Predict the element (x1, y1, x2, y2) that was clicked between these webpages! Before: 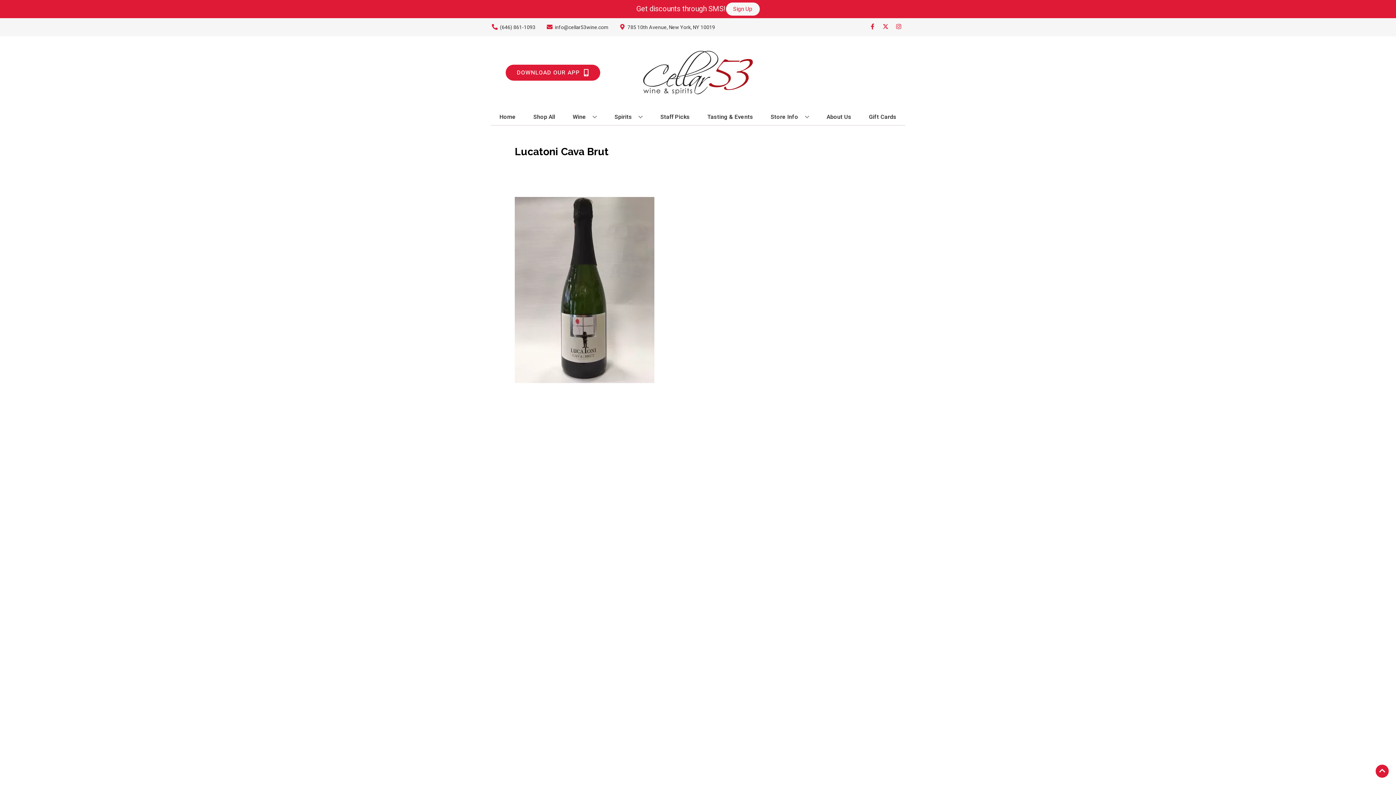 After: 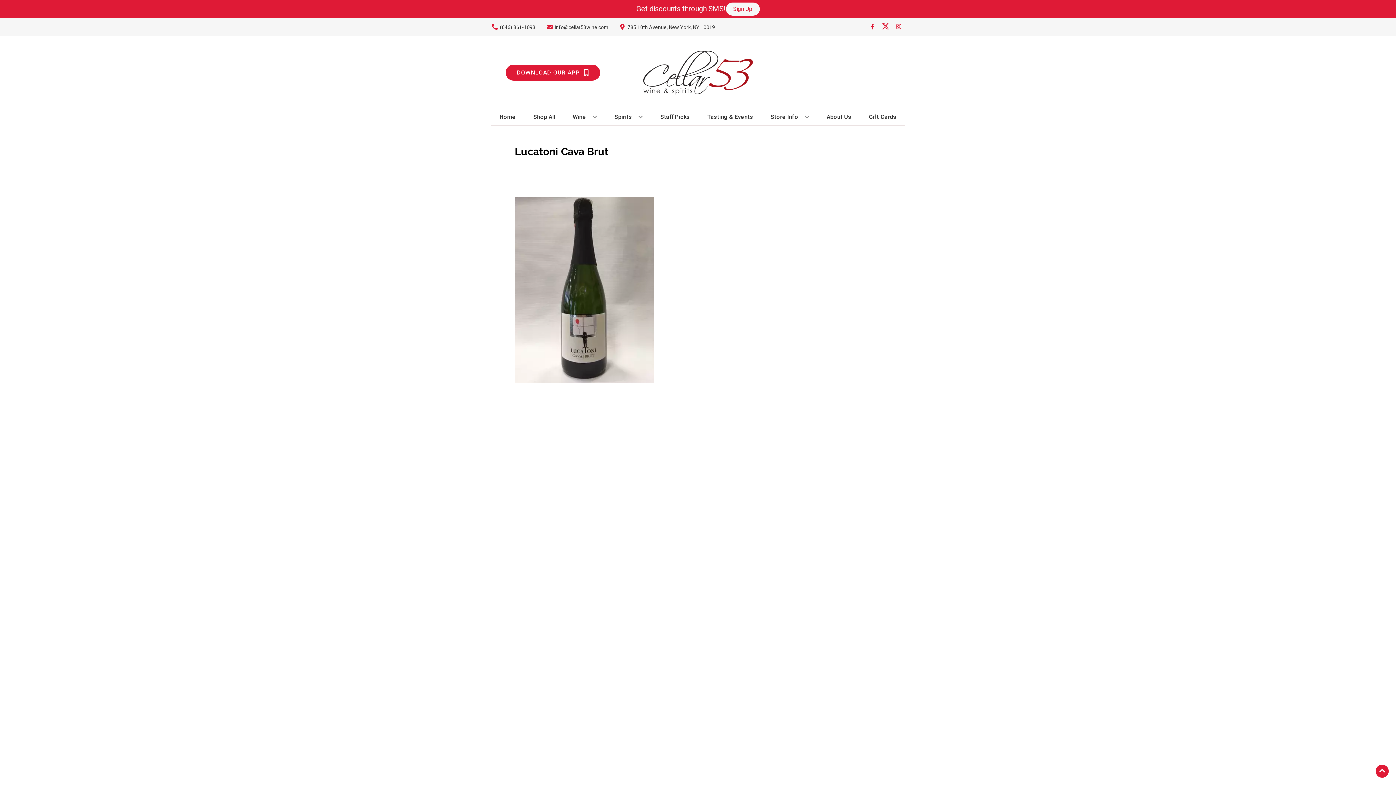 Action: label: Opens twitter in a new tab bbox: (879, 23, 892, 30)